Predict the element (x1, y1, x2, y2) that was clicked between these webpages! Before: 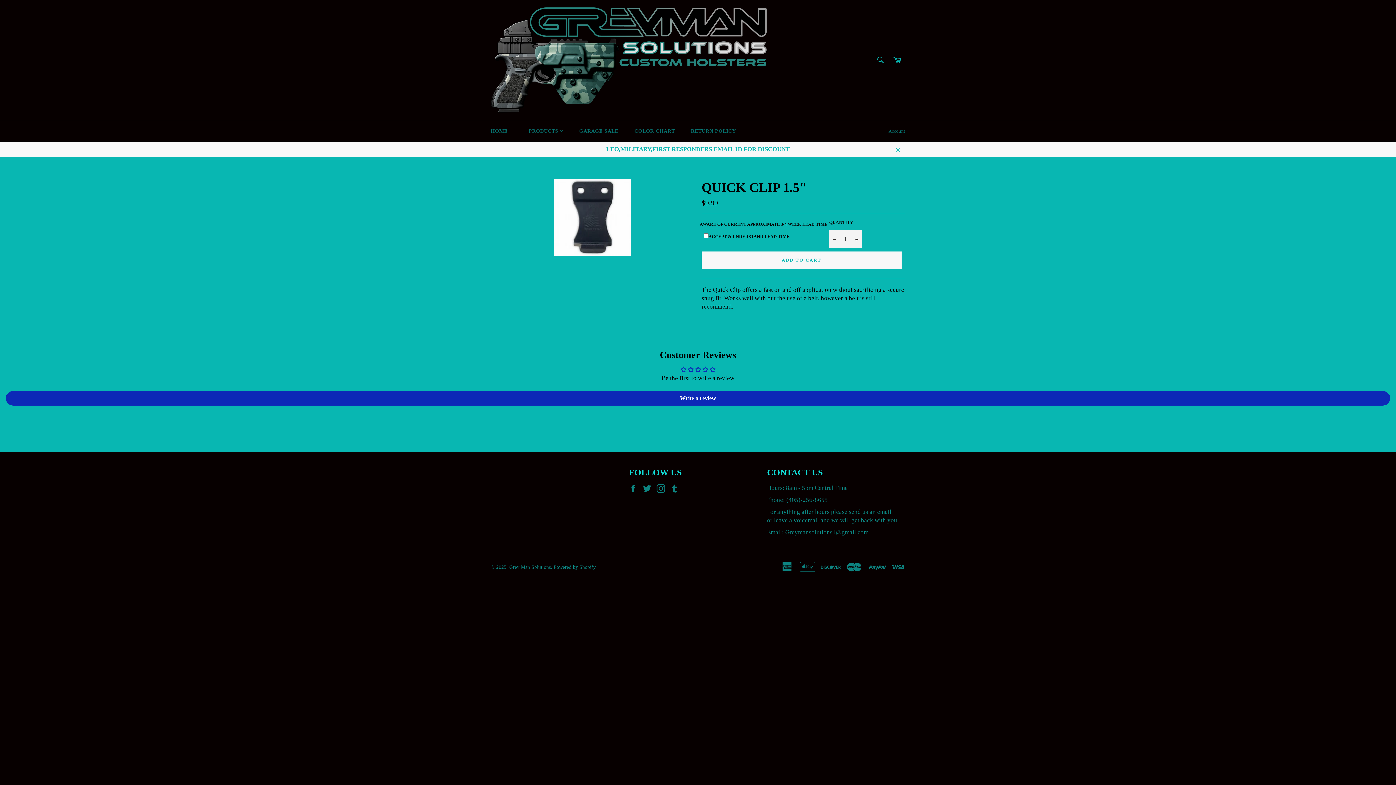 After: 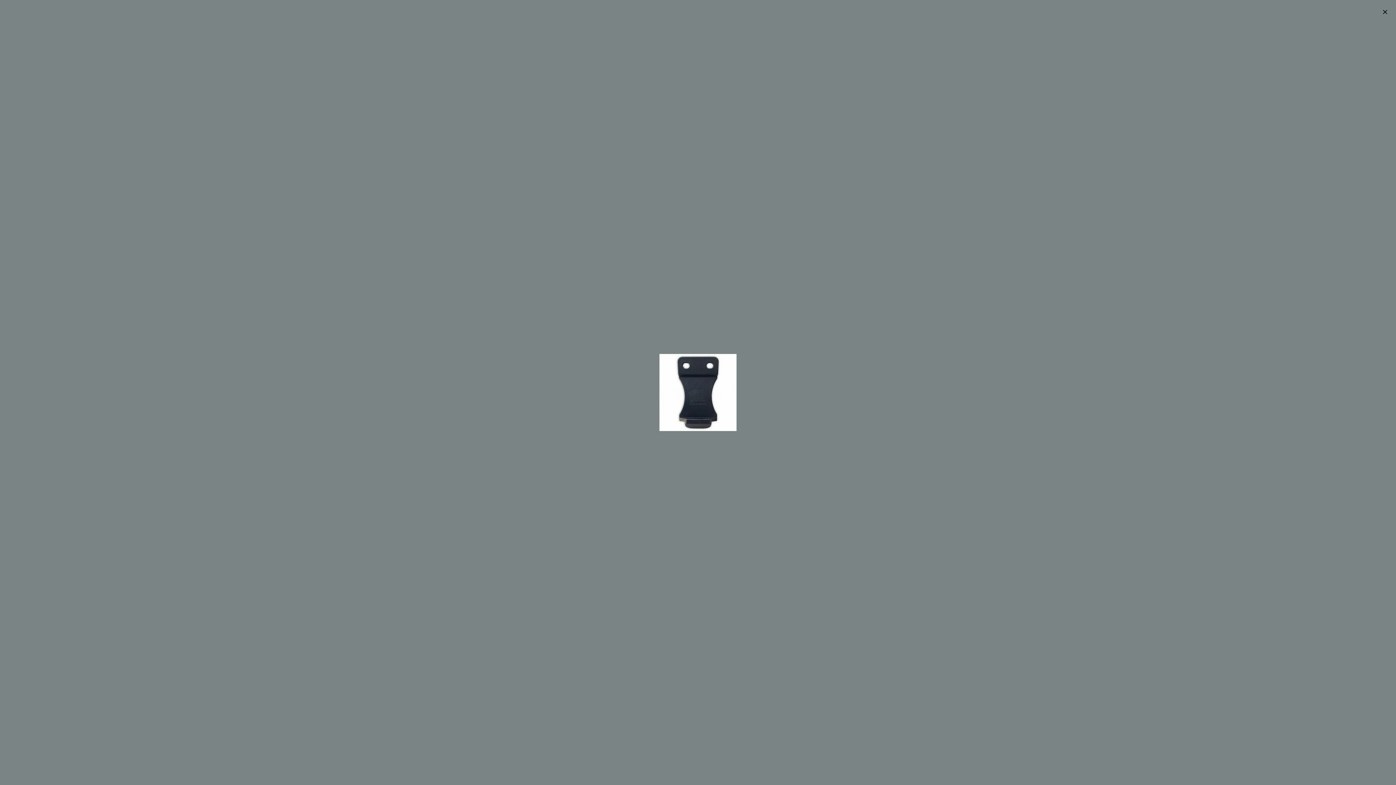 Action: bbox: (554, 250, 631, 257)